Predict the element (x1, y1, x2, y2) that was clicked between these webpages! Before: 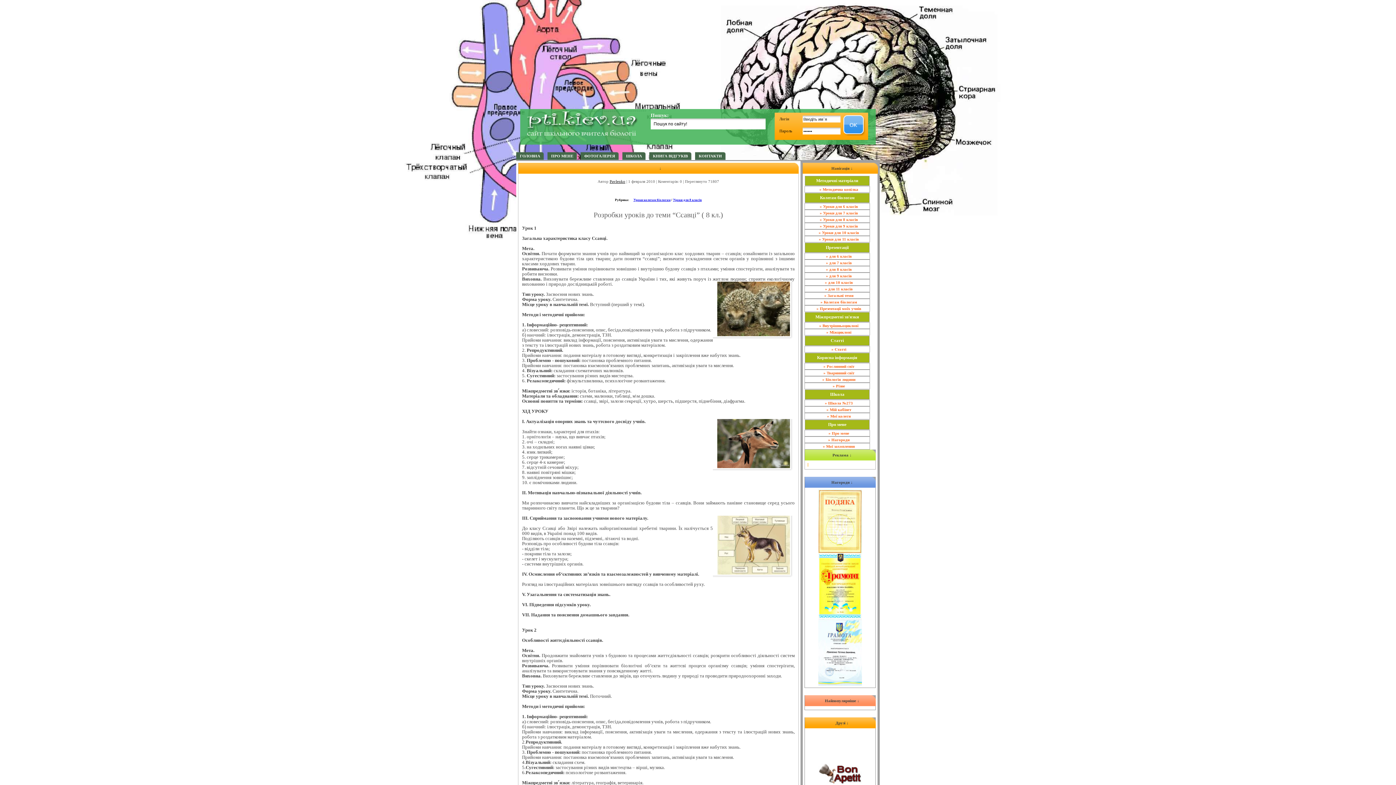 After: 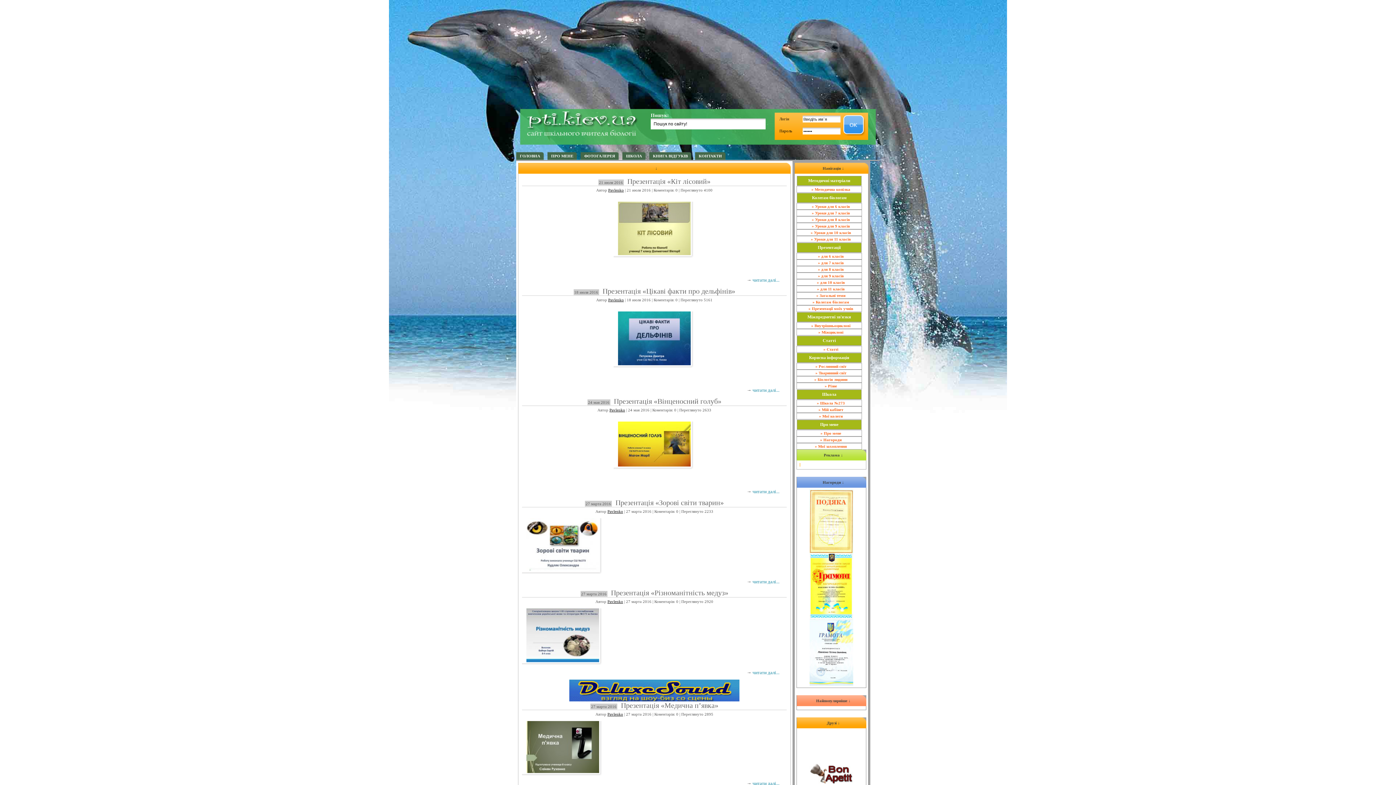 Action: bbox: (804, 305, 870, 312) label: » Презентації моїх учнів